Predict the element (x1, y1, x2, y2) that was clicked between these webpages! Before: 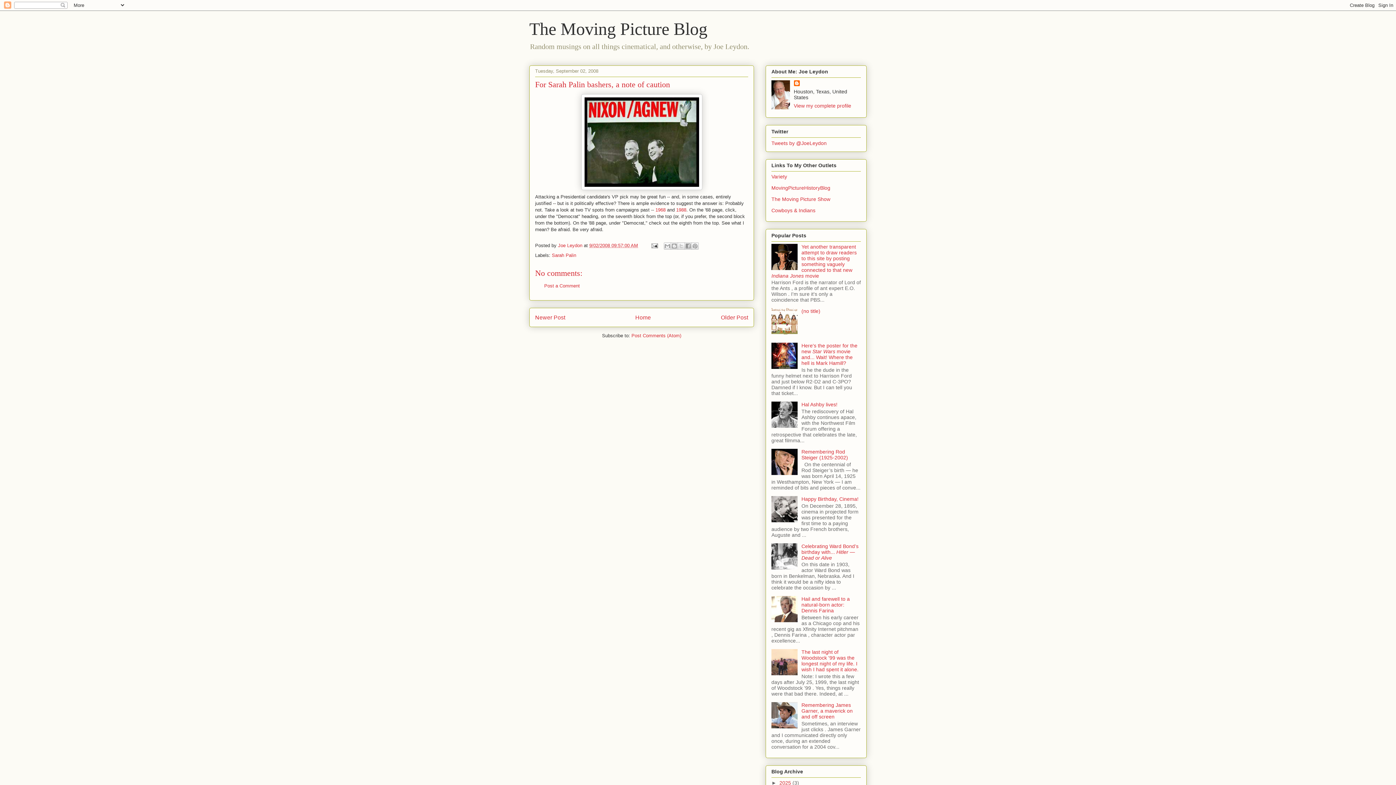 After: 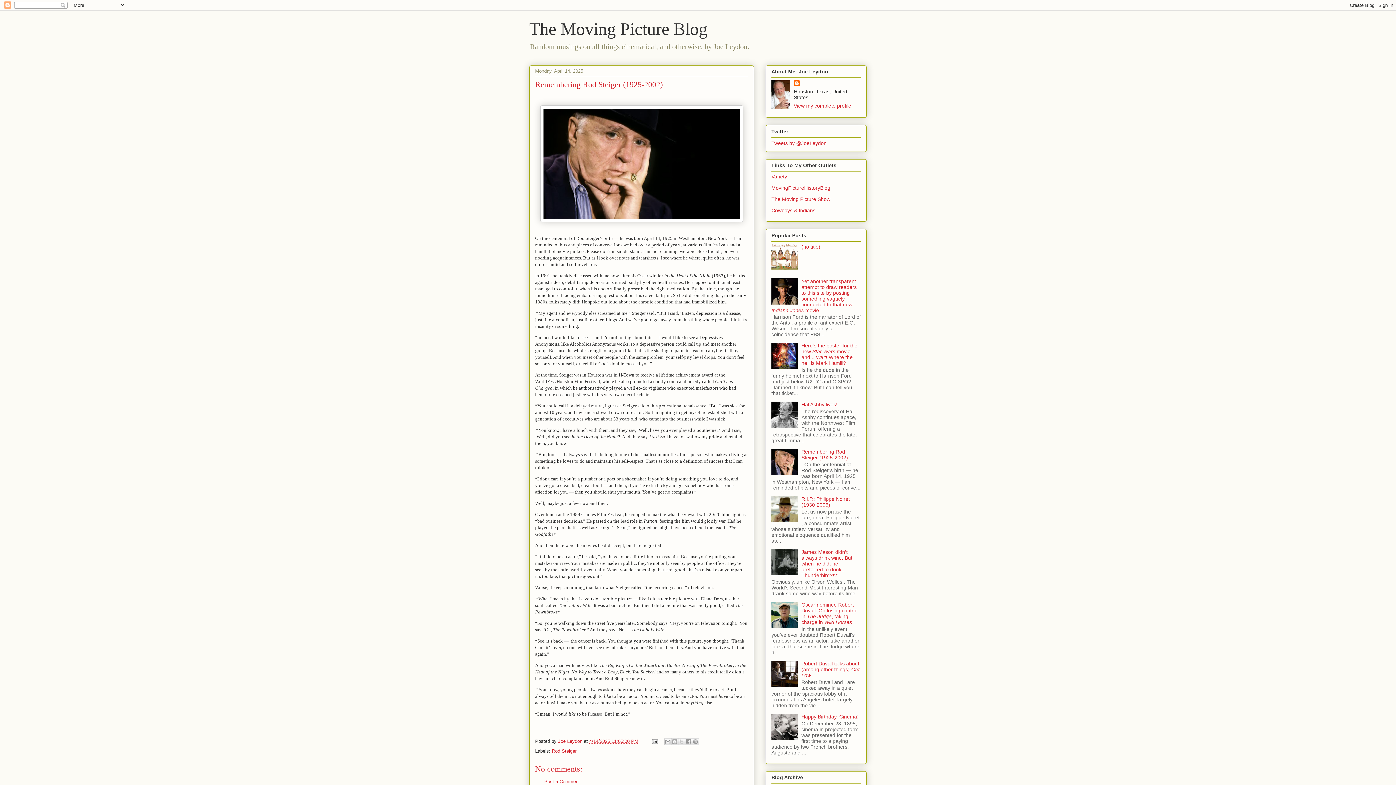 Action: label: Remembering Rod Steiger (1925-2002) bbox: (801, 449, 848, 460)